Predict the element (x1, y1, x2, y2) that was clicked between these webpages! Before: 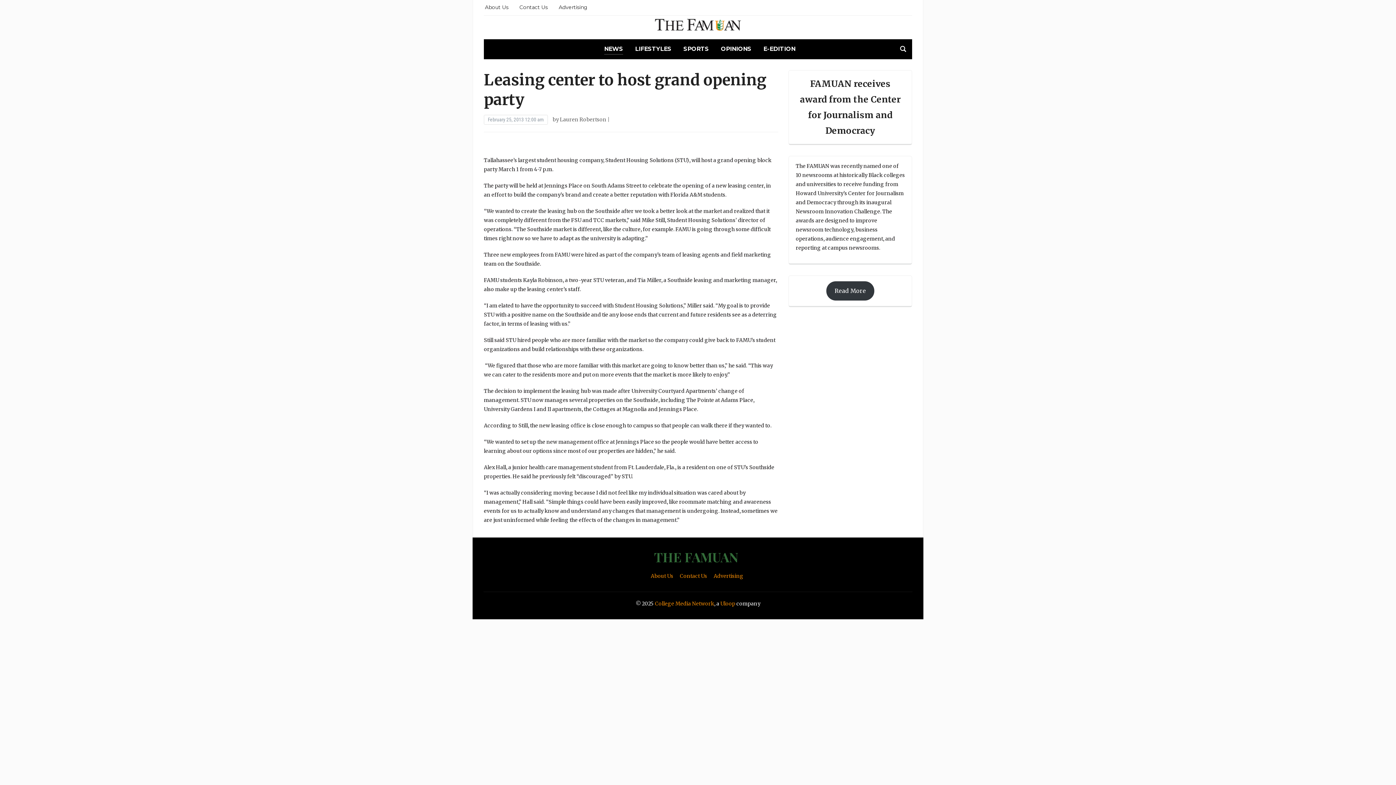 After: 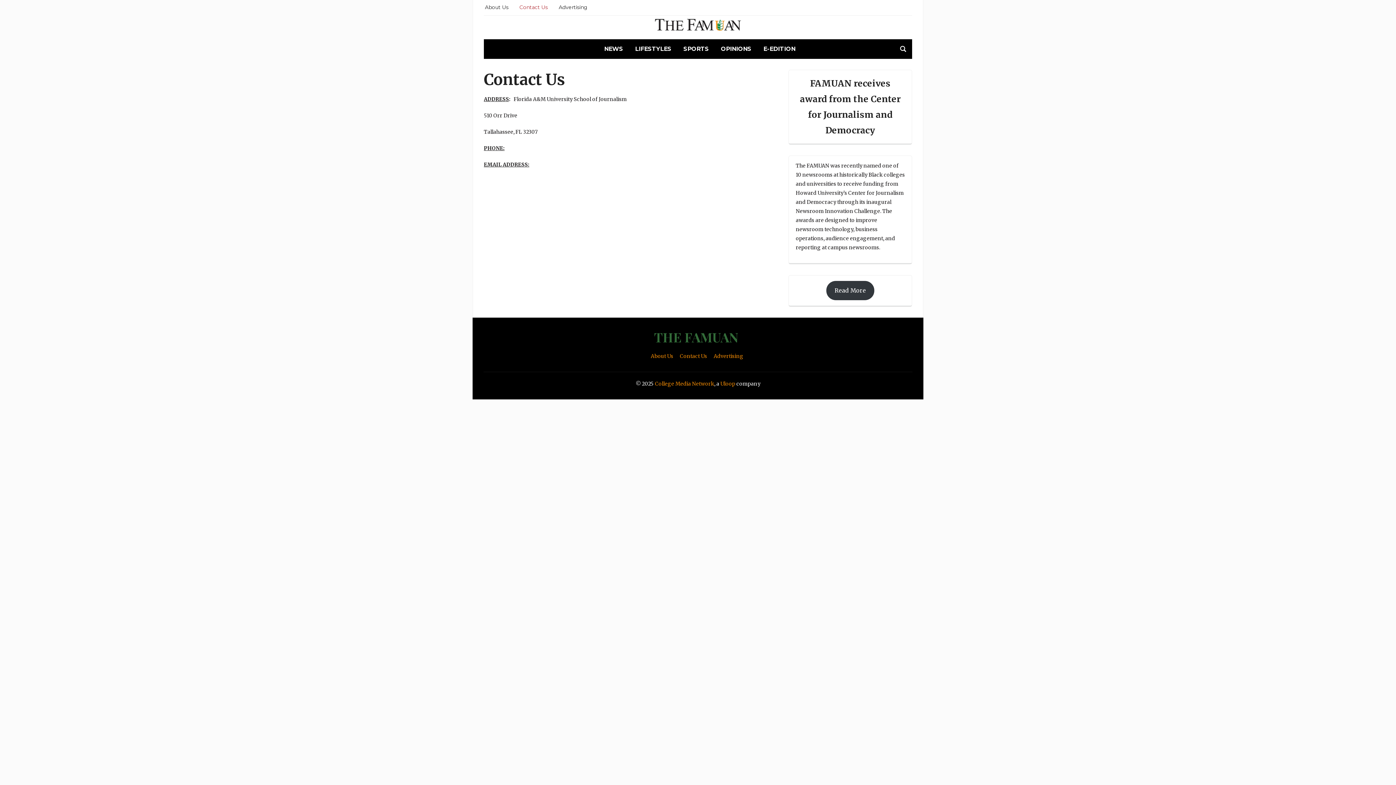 Action: bbox: (680, 573, 707, 579) label: Contact Us